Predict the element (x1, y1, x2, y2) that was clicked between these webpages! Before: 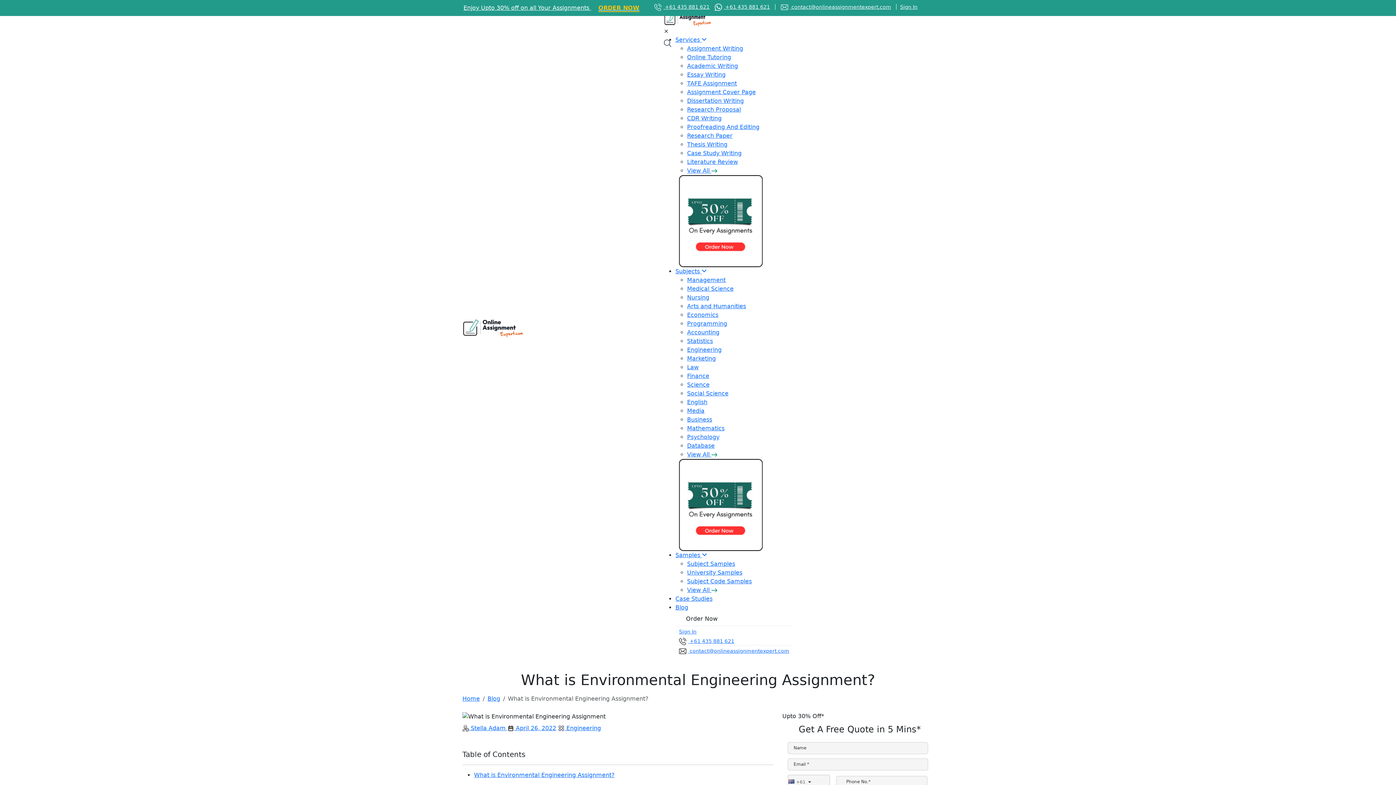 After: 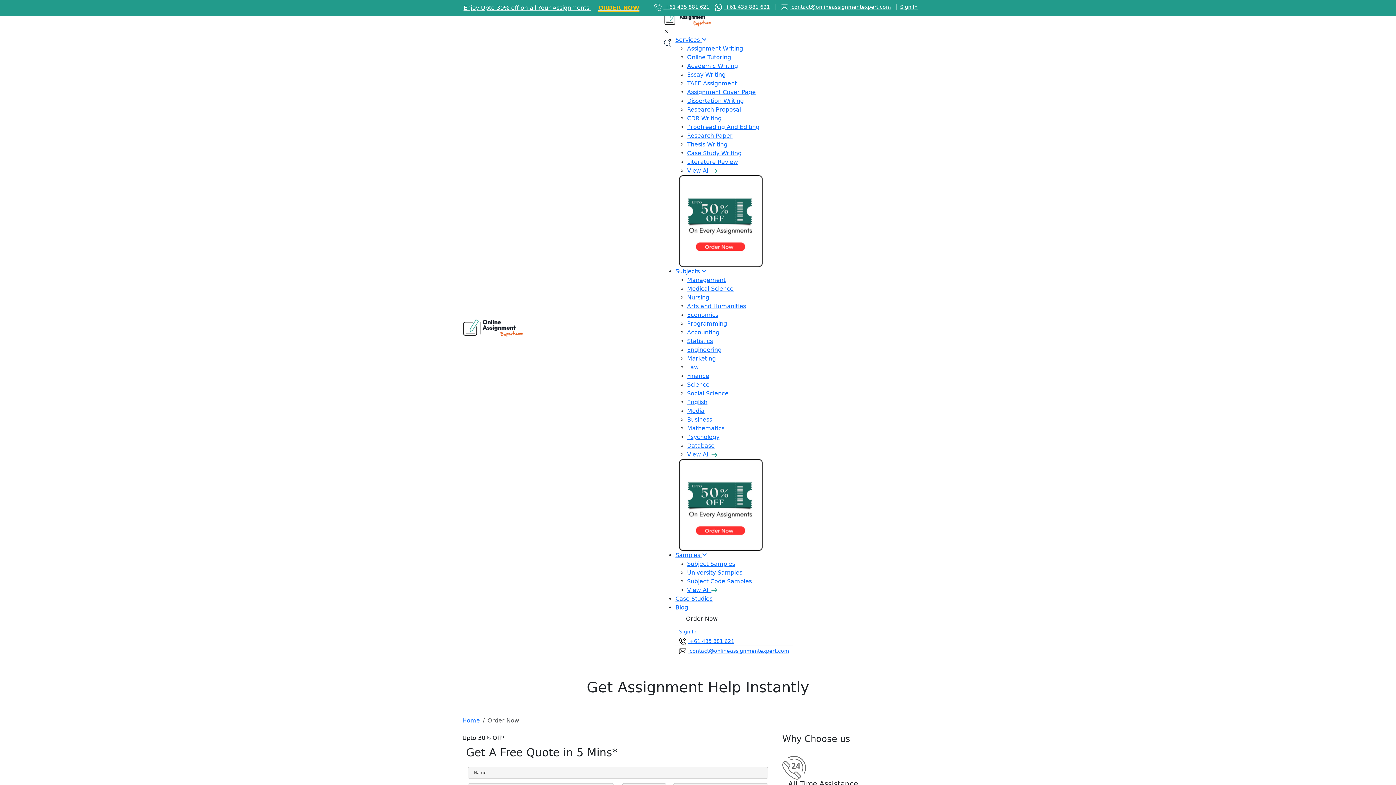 Action: bbox: (675, 501, 765, 508)